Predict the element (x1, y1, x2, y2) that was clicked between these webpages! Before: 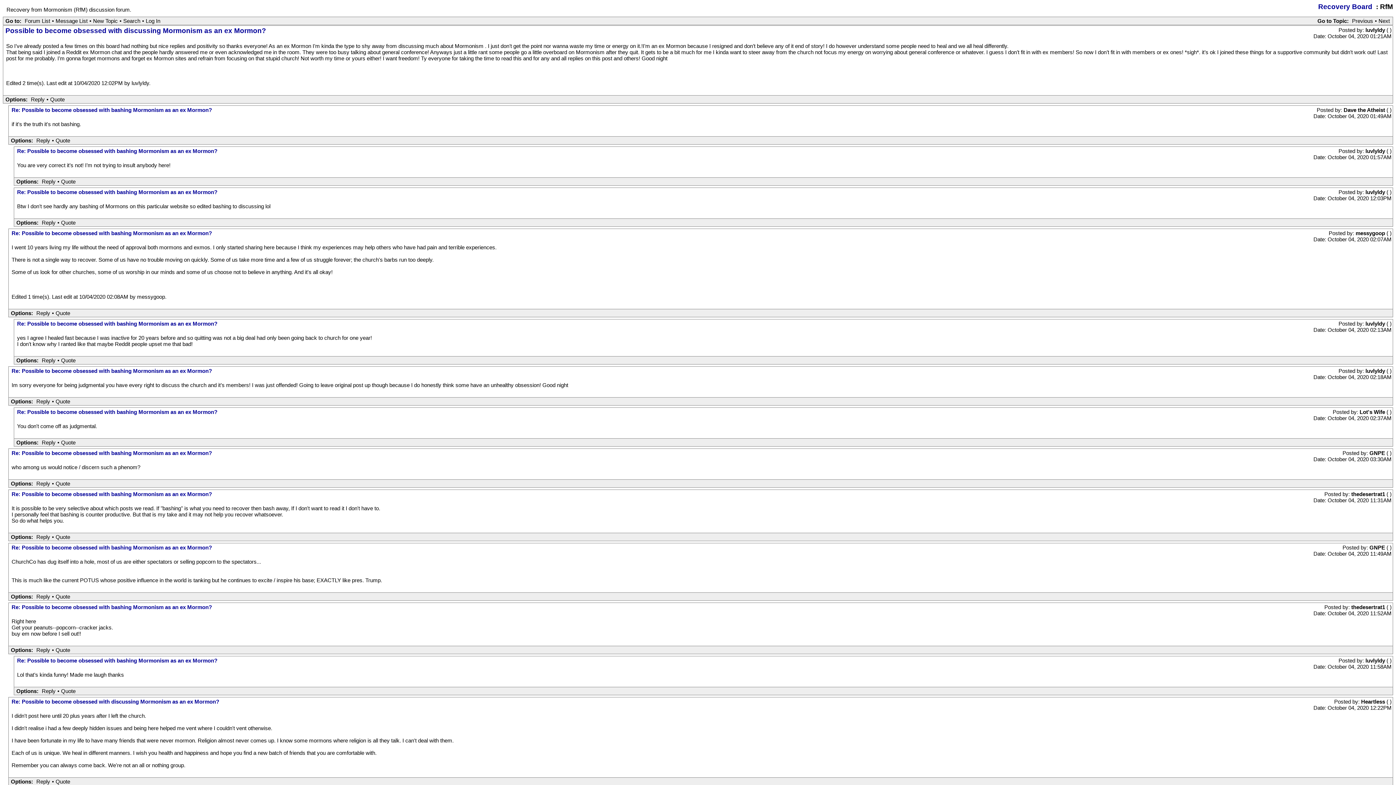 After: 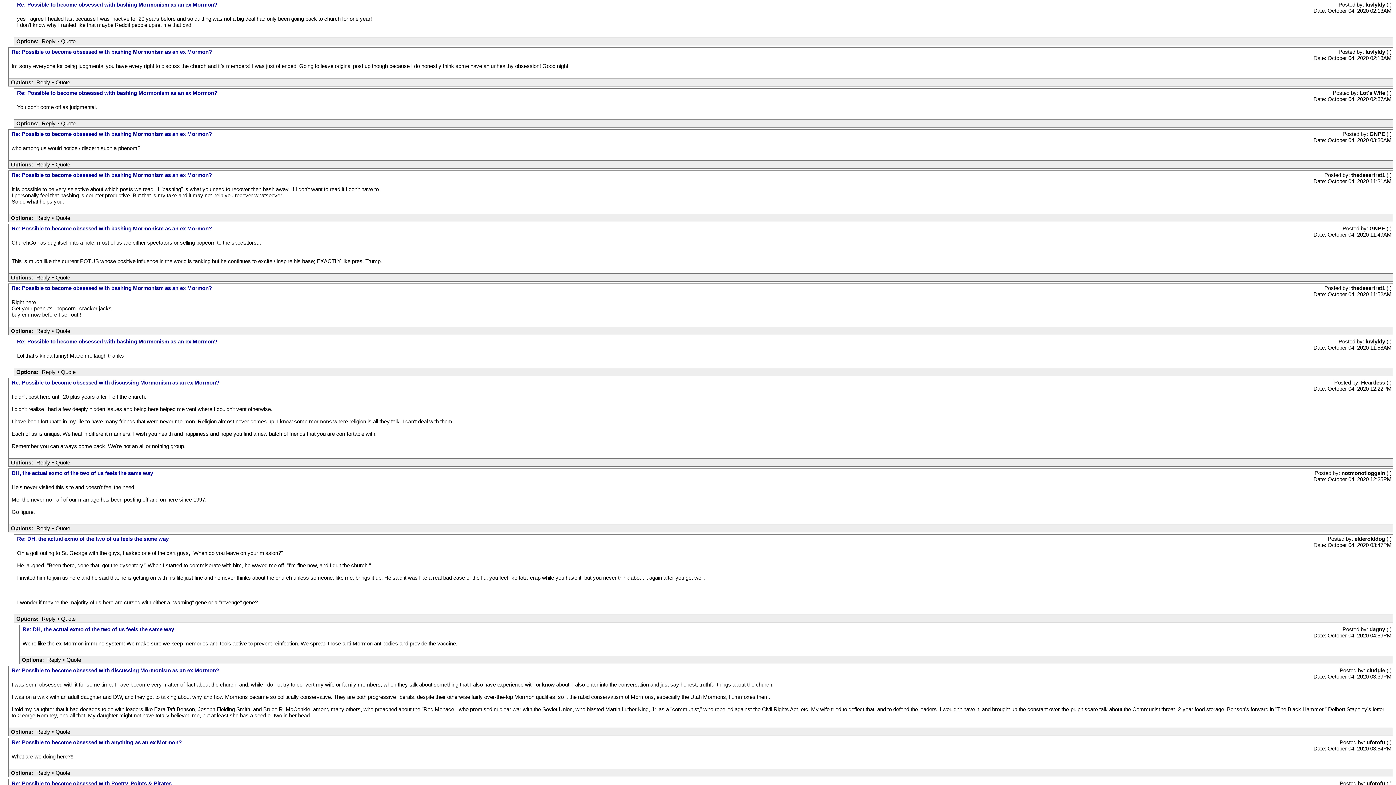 Action: bbox: (17, 320, 217, 326) label: Re: Possible to become obsessed with bashing Mormonism as an ex Mormon?